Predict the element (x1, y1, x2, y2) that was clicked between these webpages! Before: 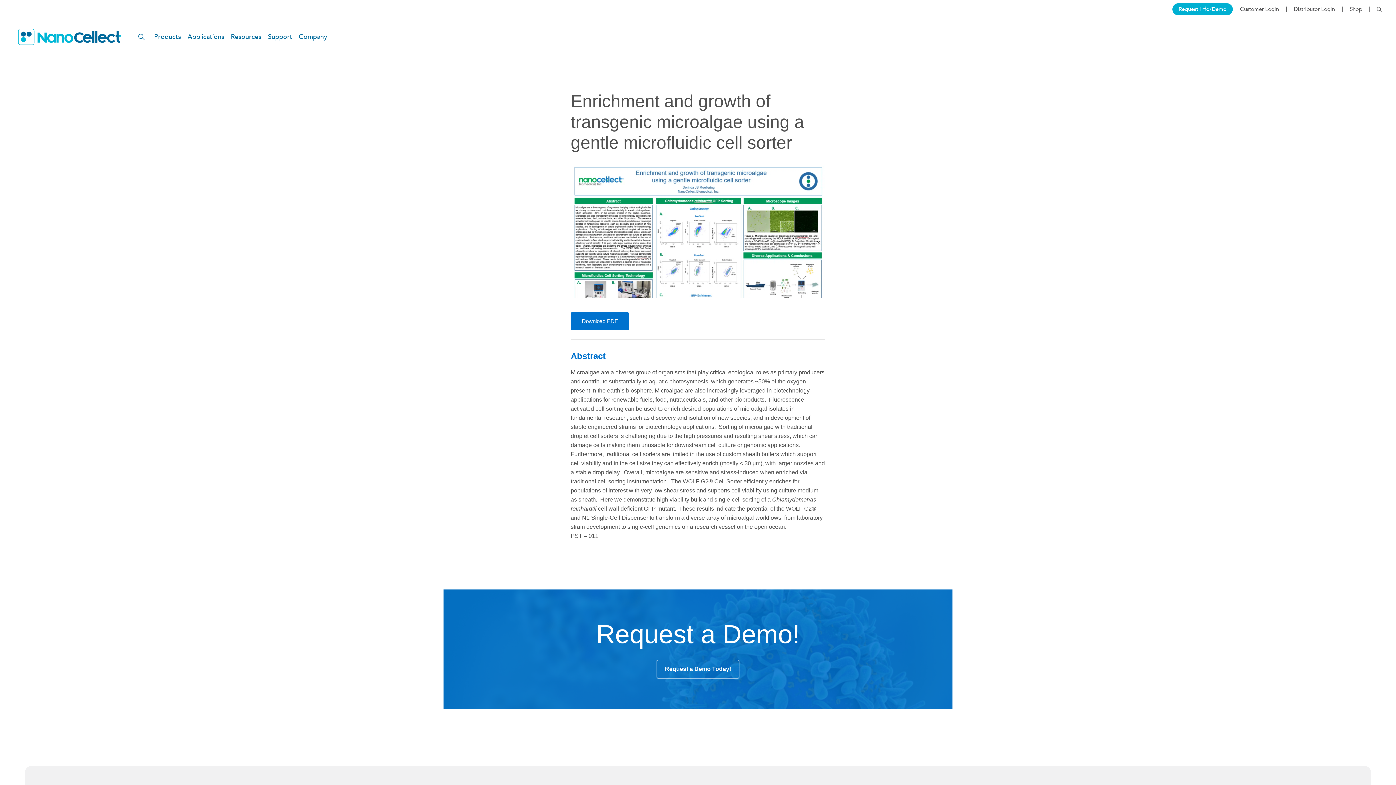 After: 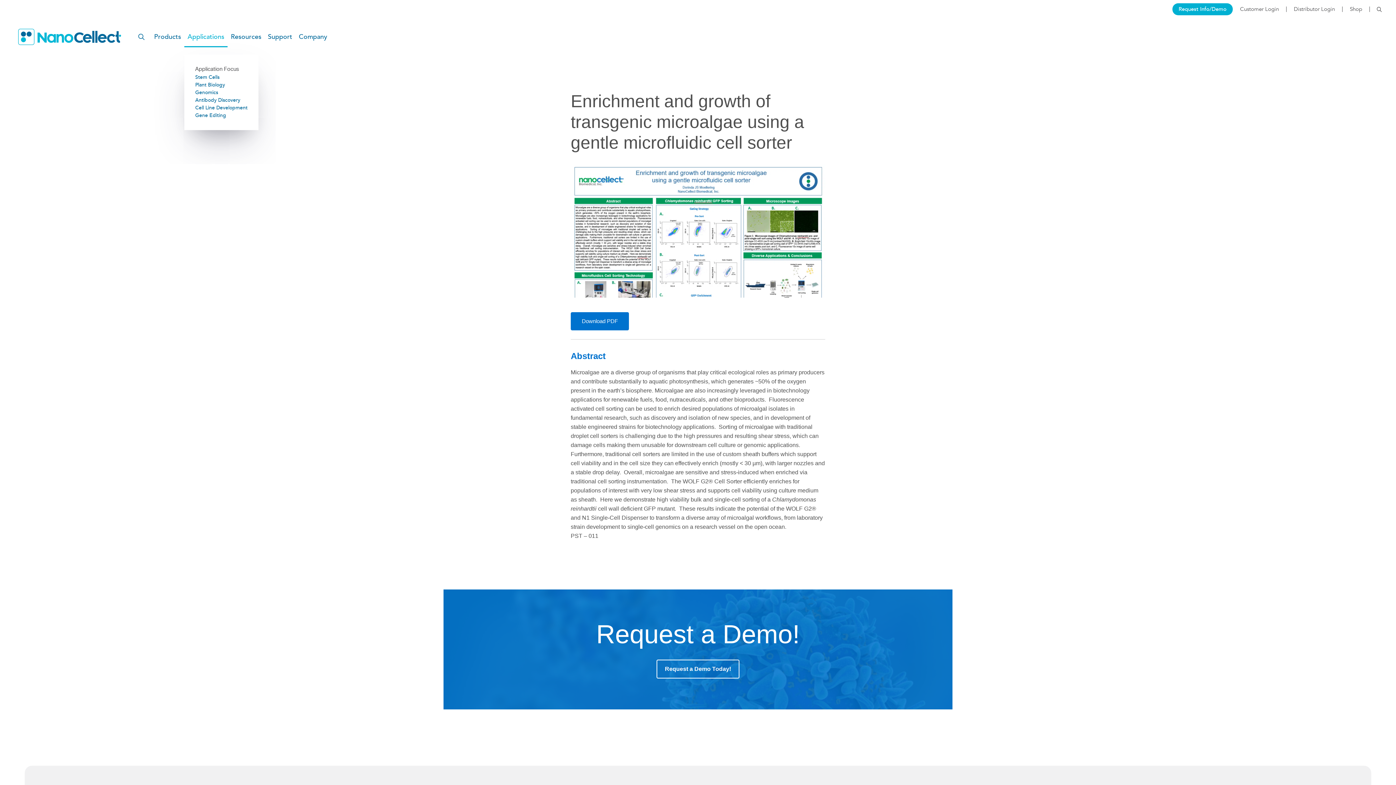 Action: bbox: (184, 26, 227, 47) label: Applications